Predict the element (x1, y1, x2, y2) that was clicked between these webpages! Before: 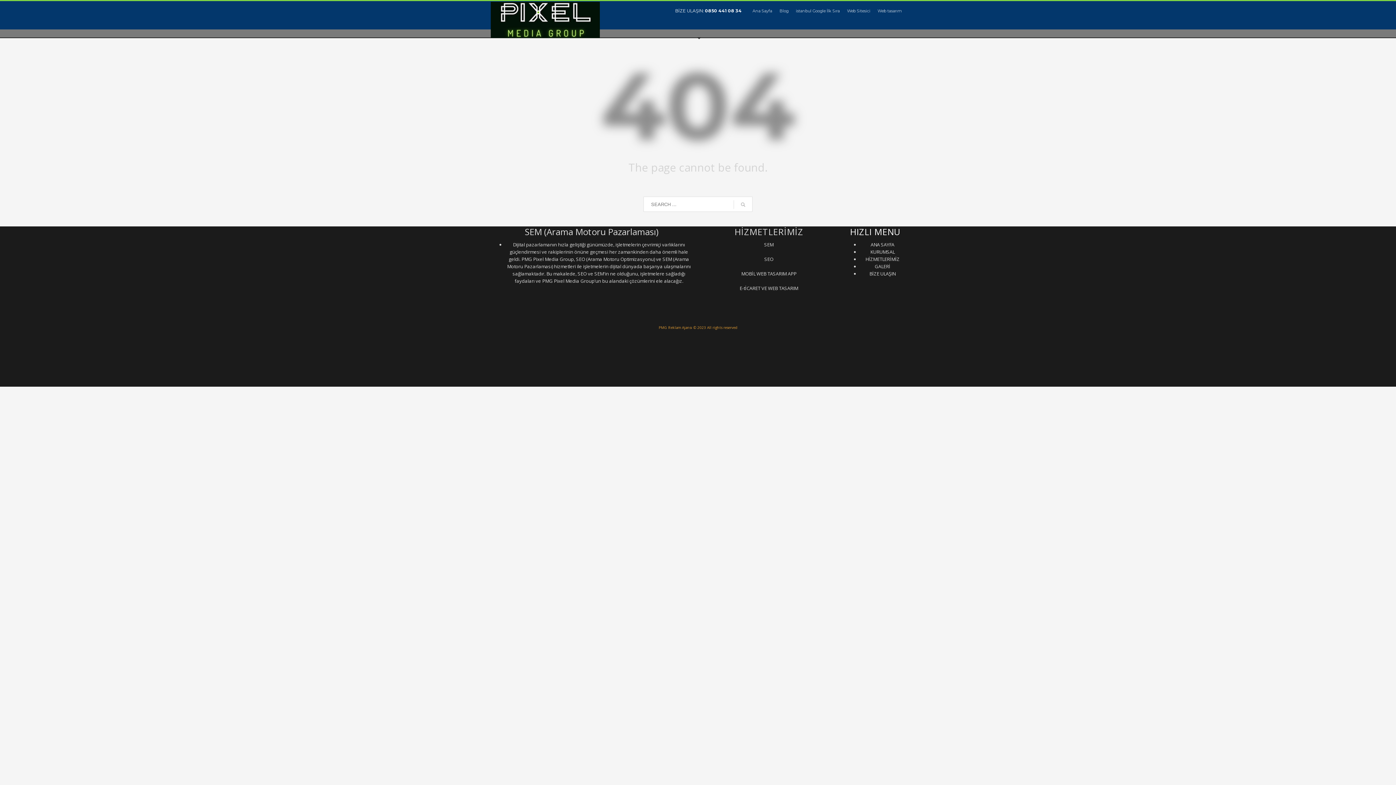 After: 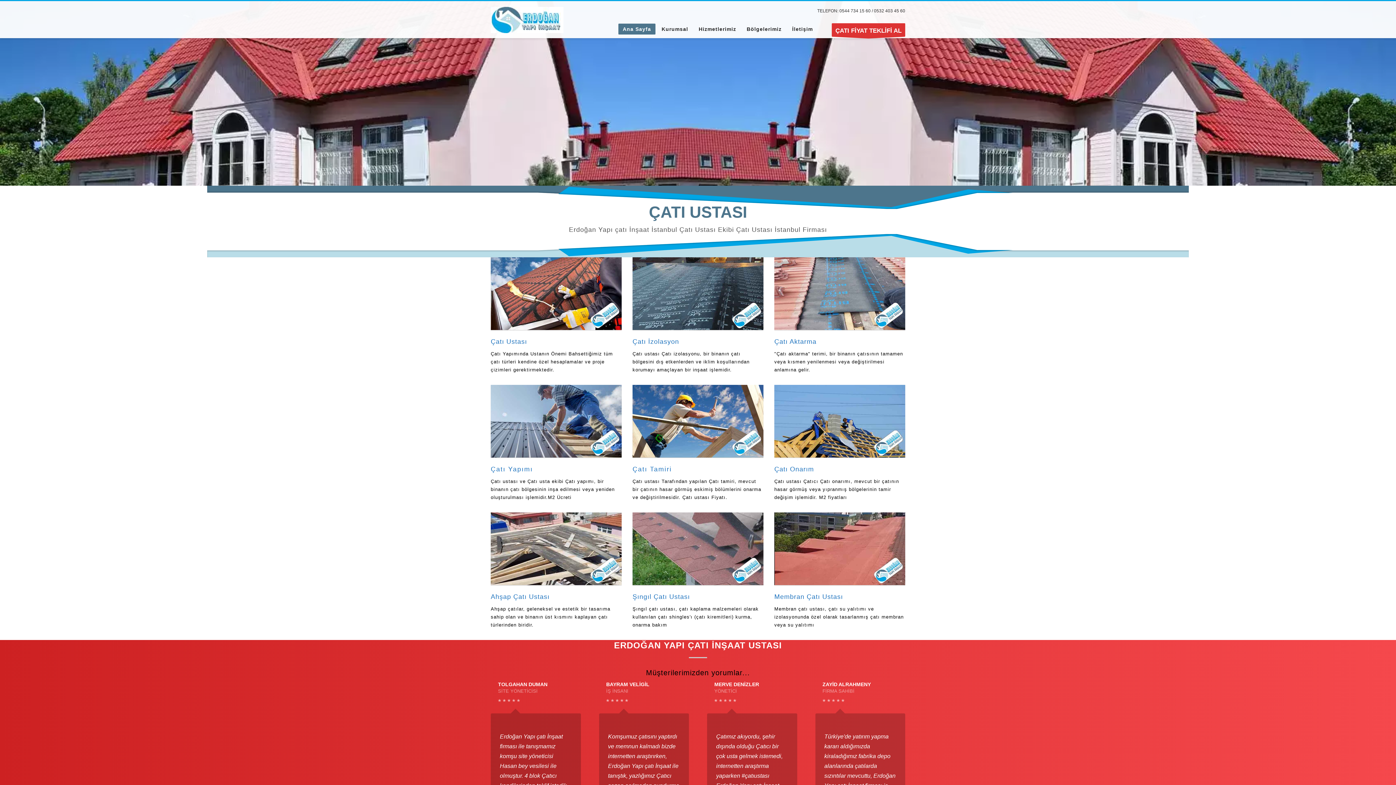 Action: label: Çatı Ustasi bbox: (859, 362, 877, 368)